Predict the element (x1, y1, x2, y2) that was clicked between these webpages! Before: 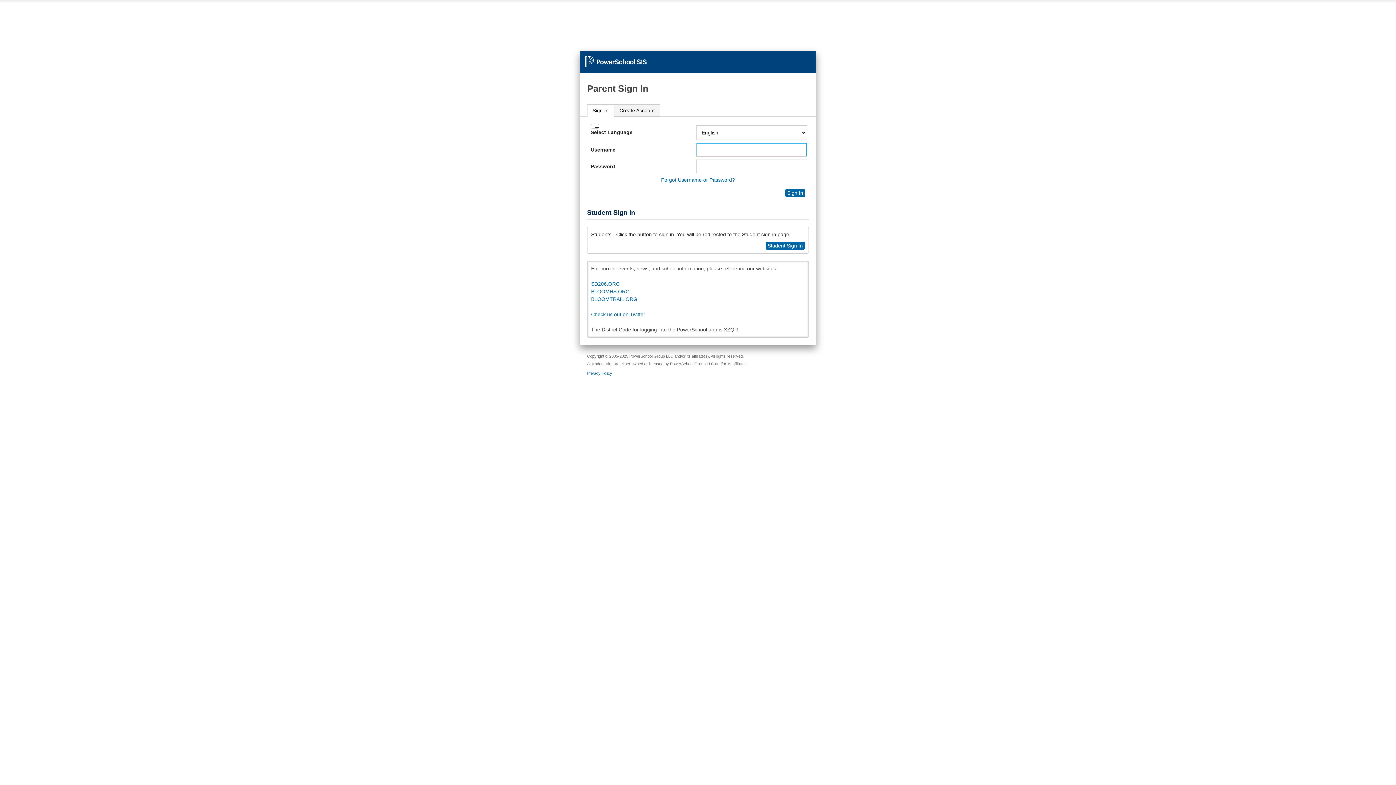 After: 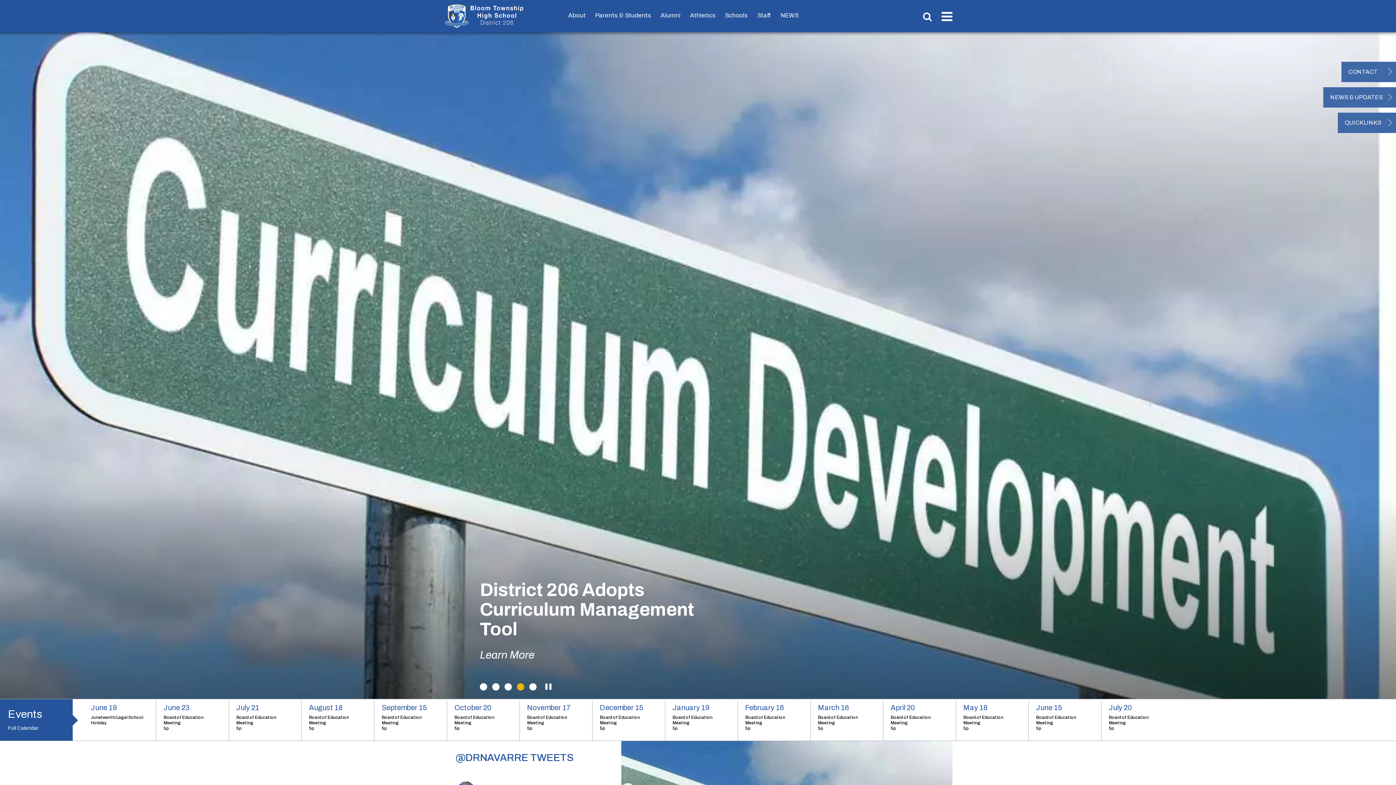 Action: bbox: (591, 281, 620, 286) label: SD206.ORG